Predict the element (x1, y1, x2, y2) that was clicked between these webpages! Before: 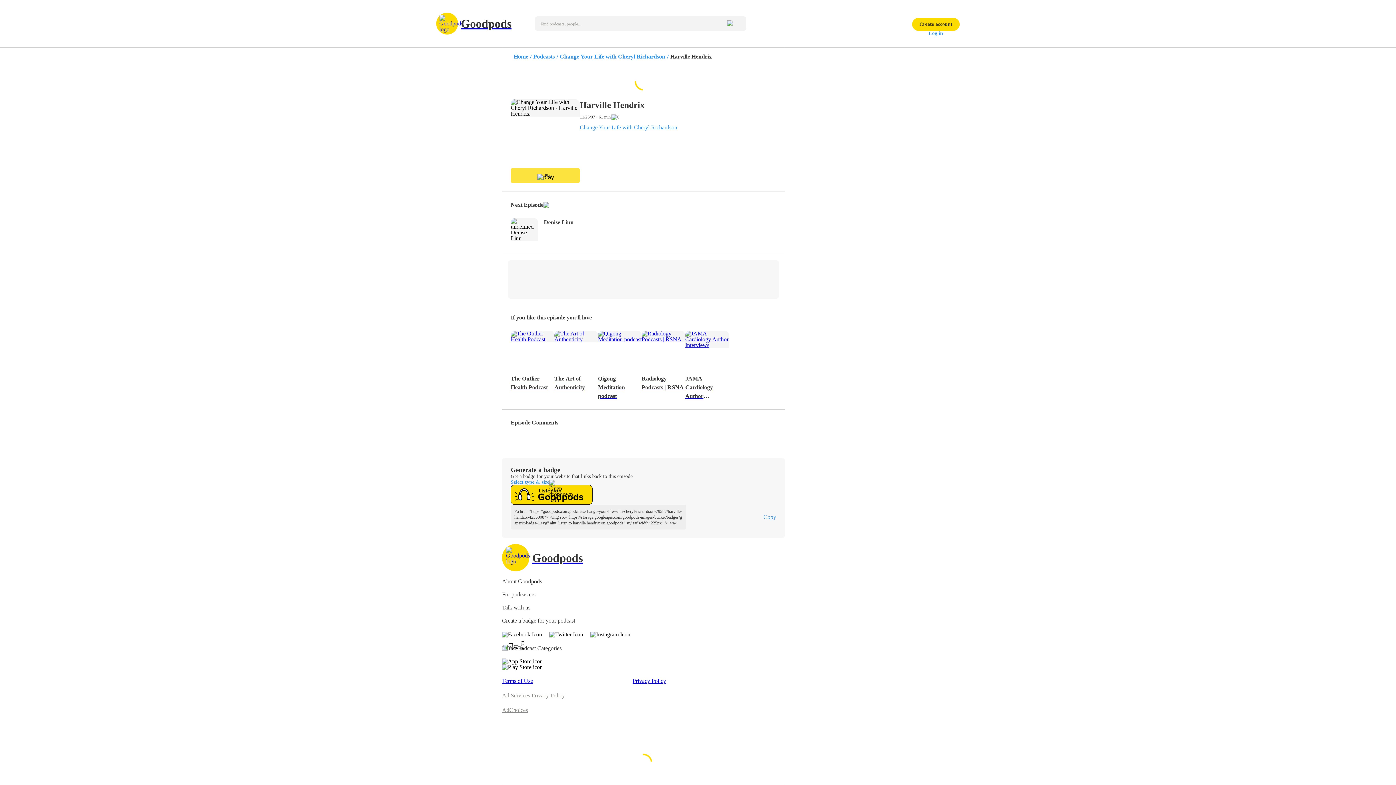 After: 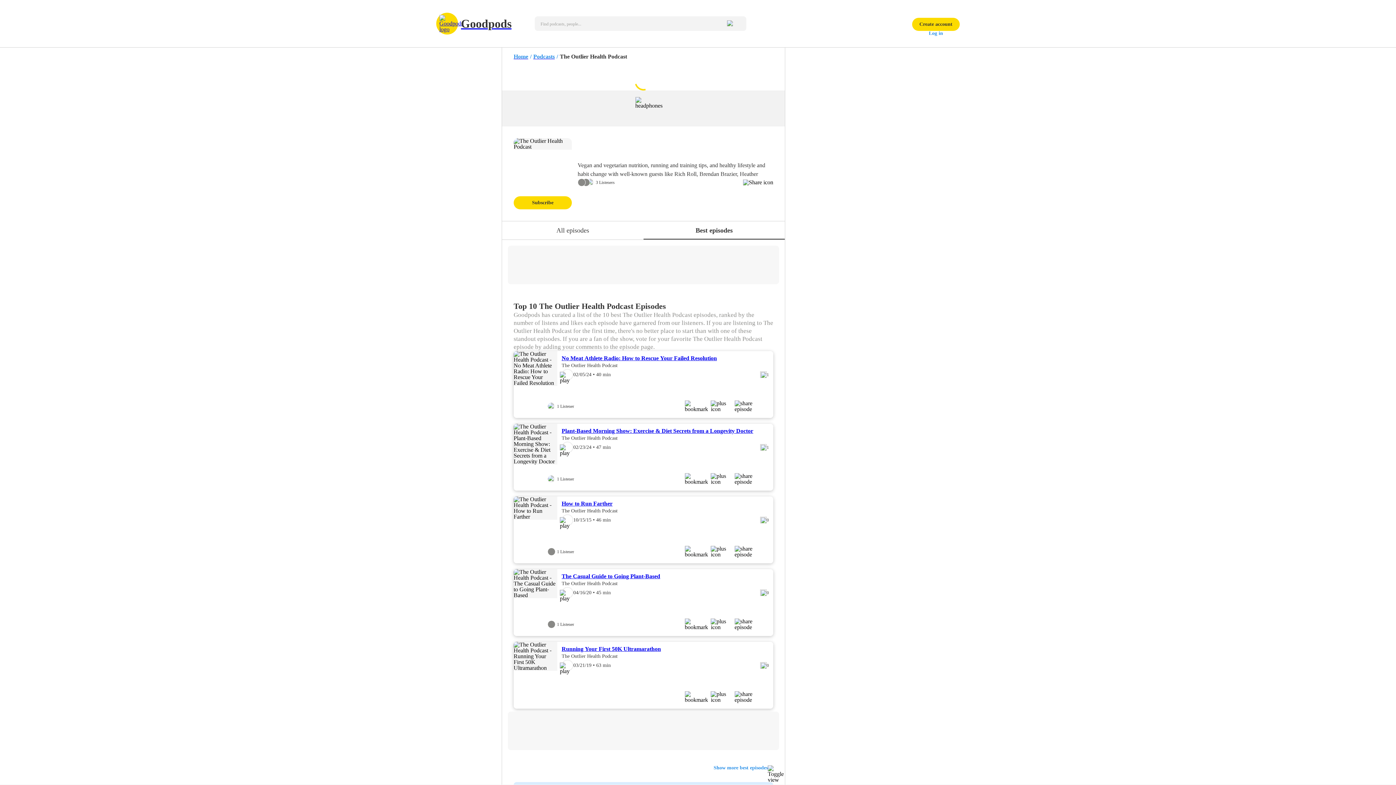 Action: label: The Outlier Health Podcast bbox: (510, 330, 554, 400)